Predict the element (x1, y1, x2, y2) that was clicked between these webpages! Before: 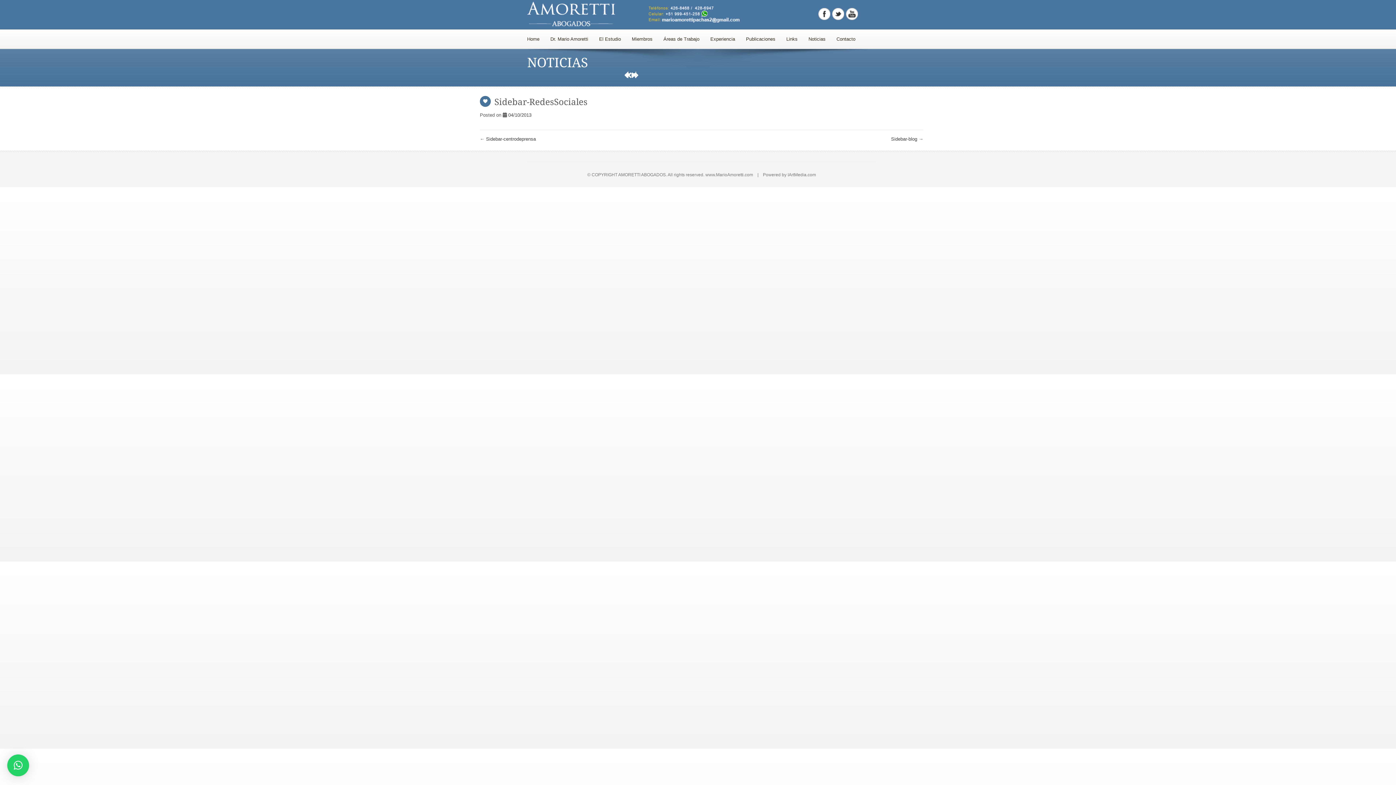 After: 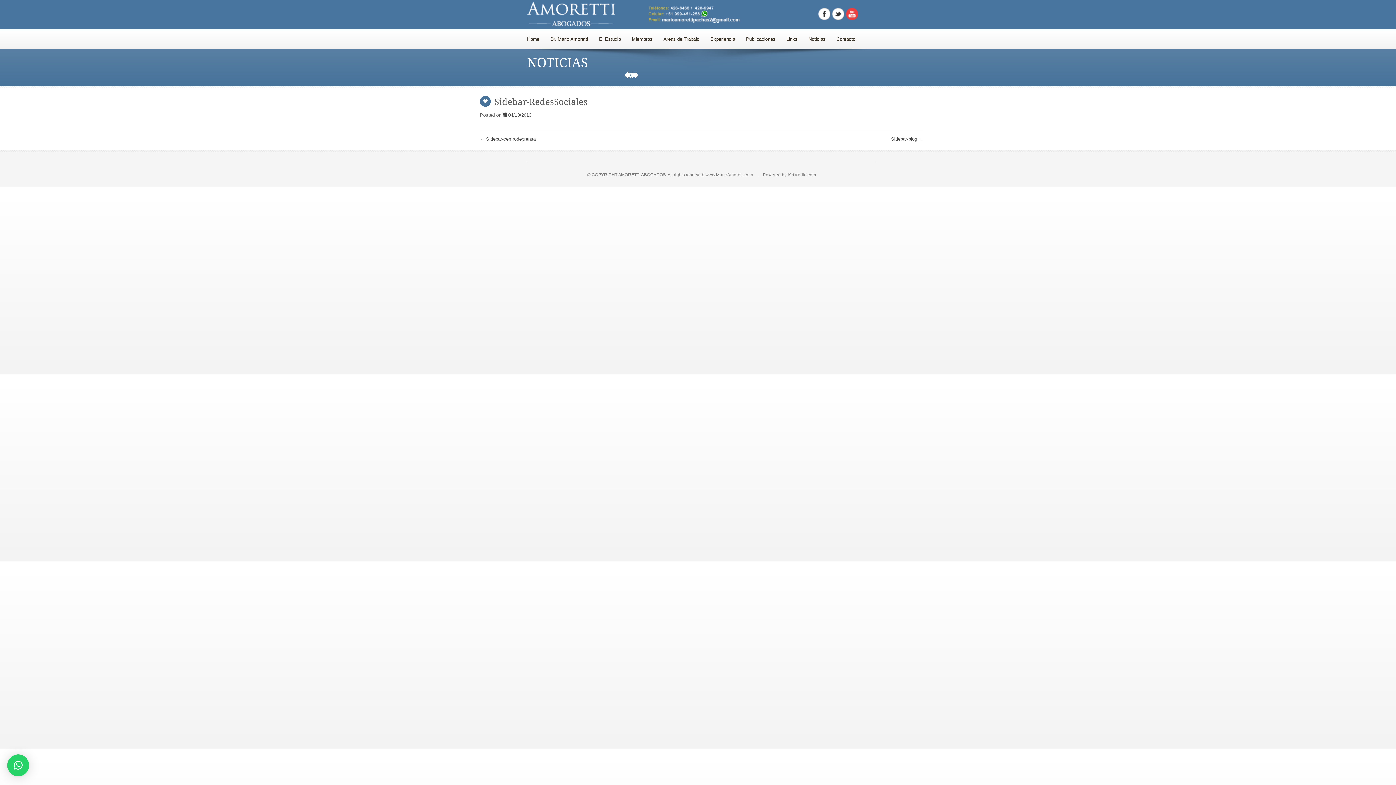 Action: bbox: (846, 8, 858, 20) label: Youtube